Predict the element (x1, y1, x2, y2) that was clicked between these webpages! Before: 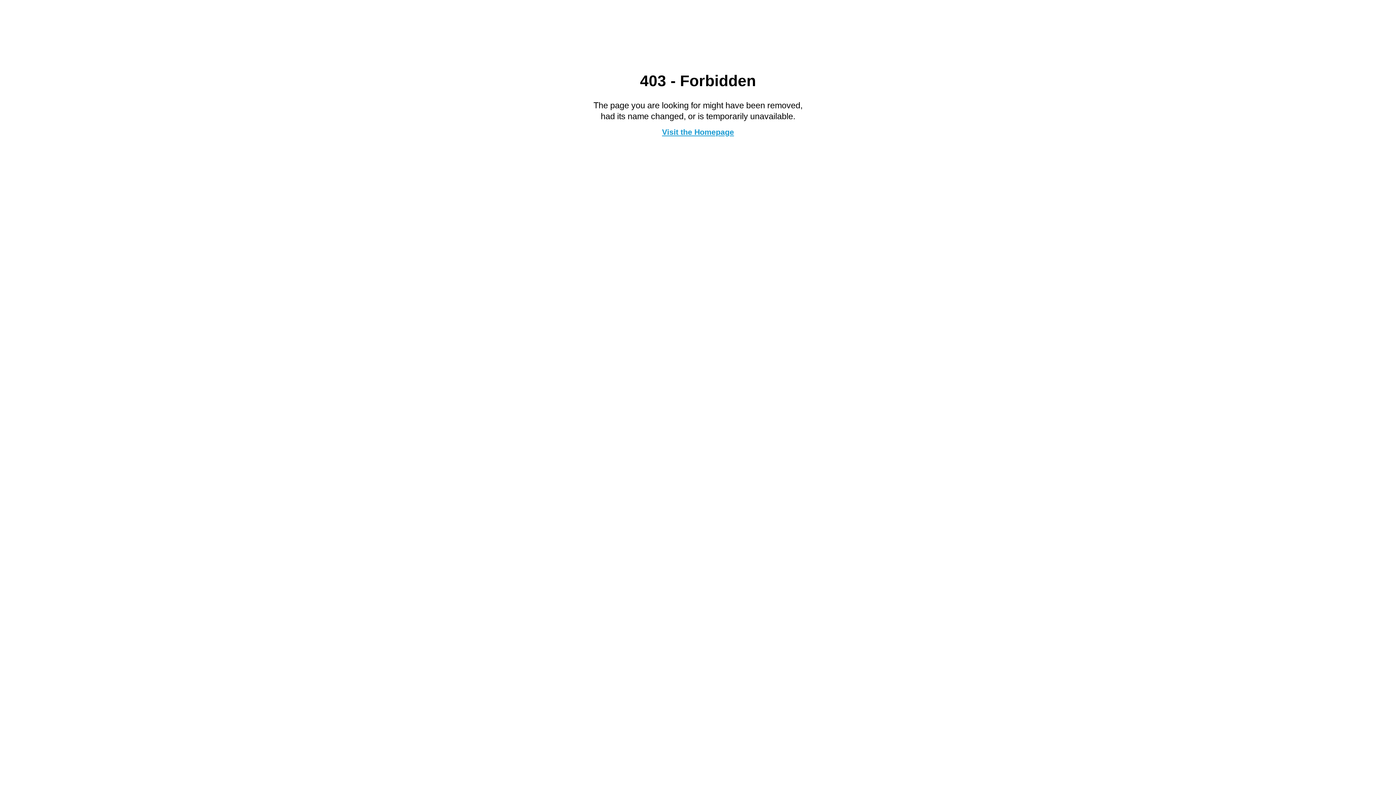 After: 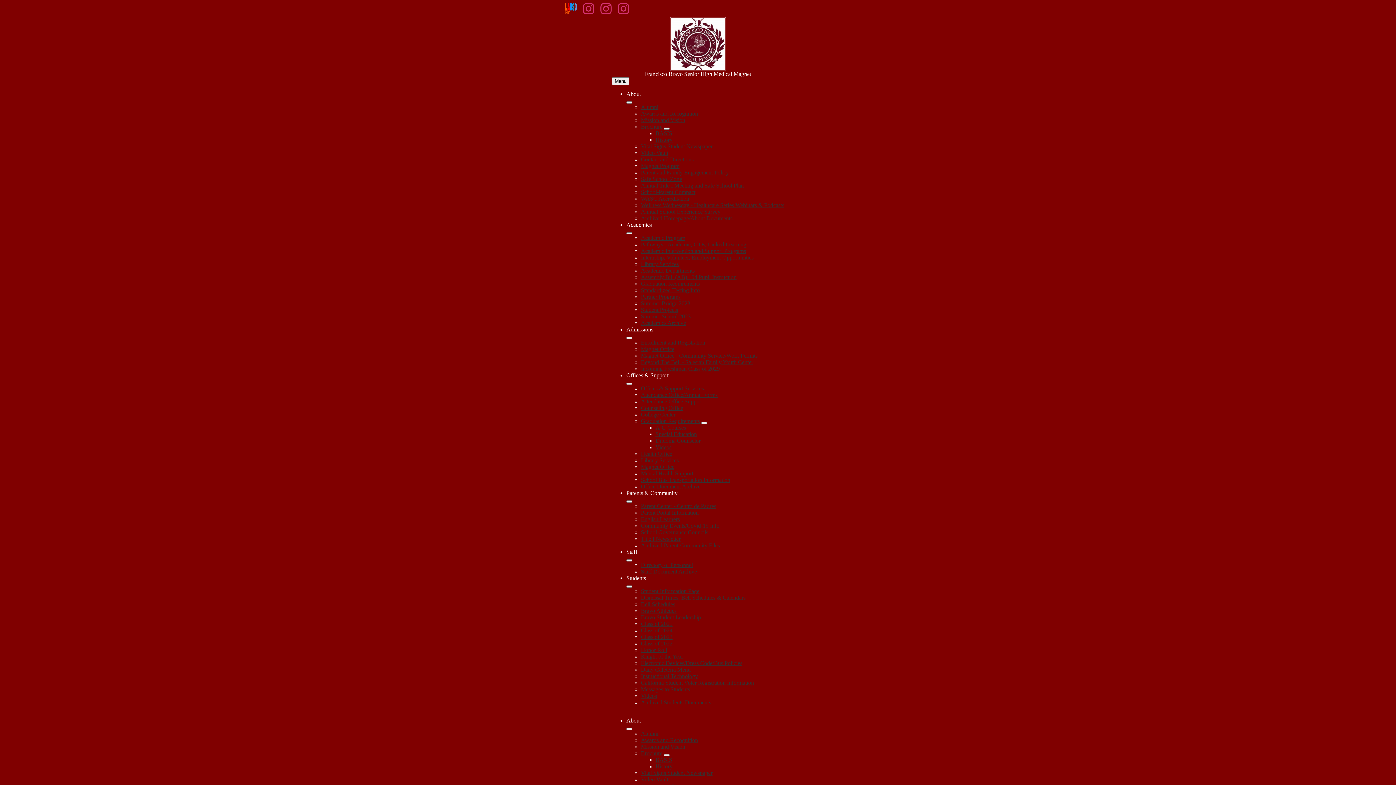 Action: bbox: (662, 127, 734, 136) label: Visit the Homepage